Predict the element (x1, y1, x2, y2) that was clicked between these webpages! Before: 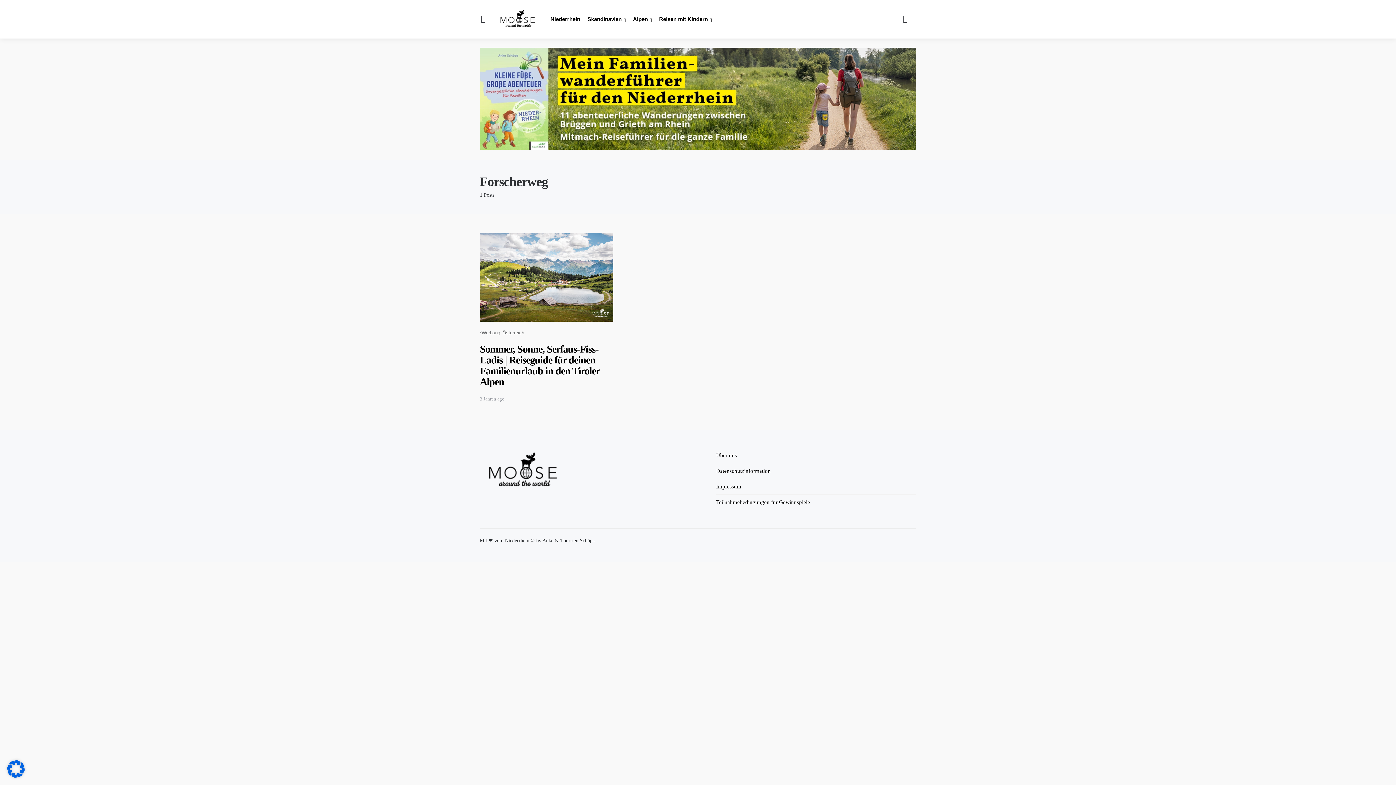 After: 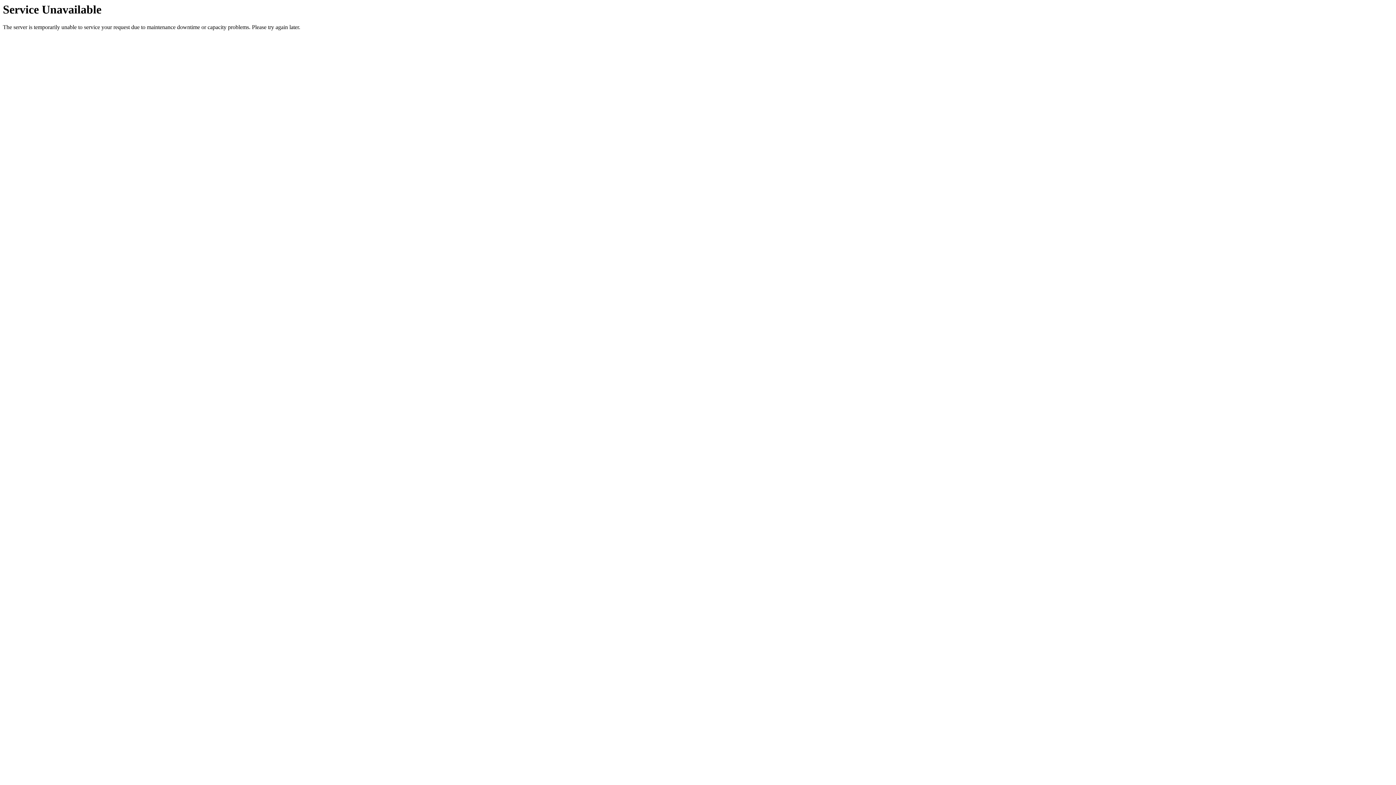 Action: label: Impressum bbox: (716, 479, 741, 494)